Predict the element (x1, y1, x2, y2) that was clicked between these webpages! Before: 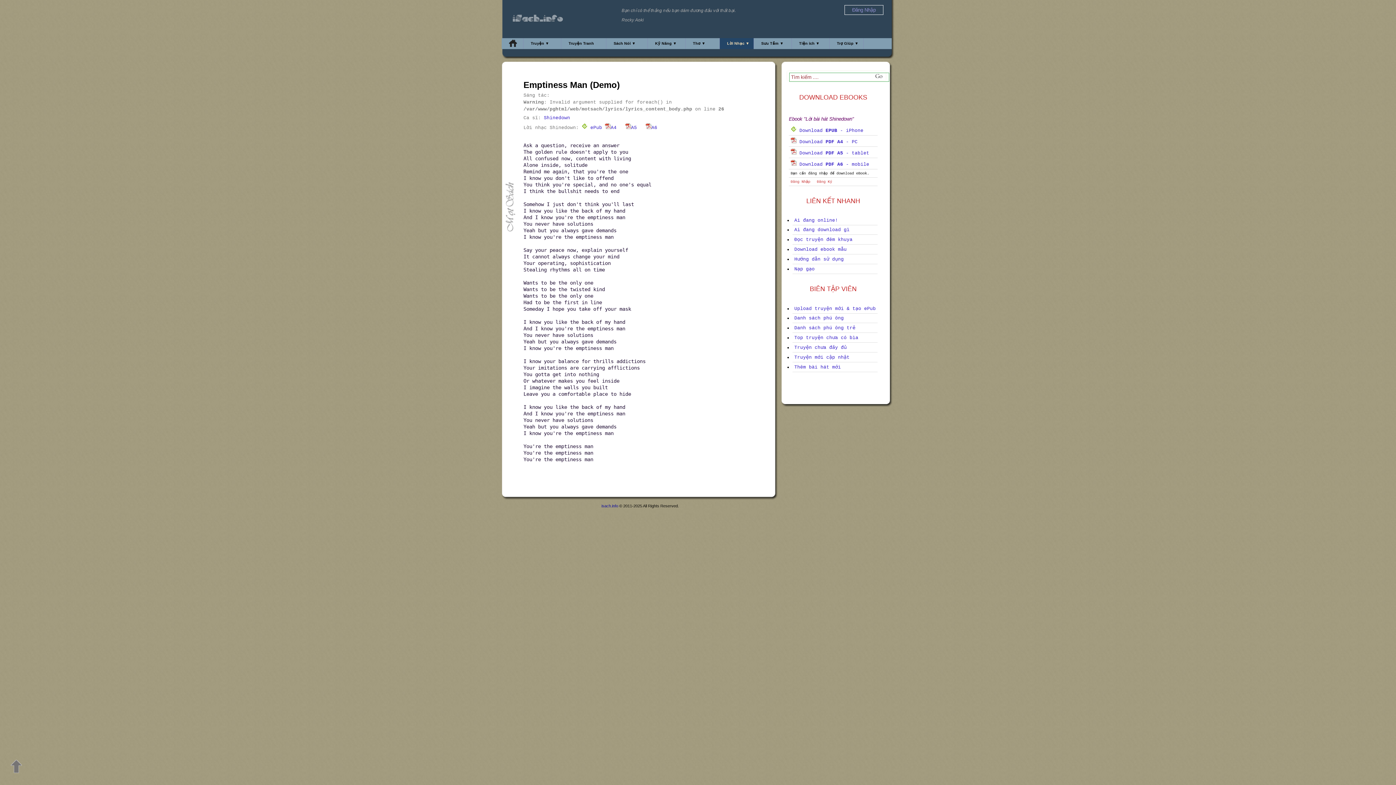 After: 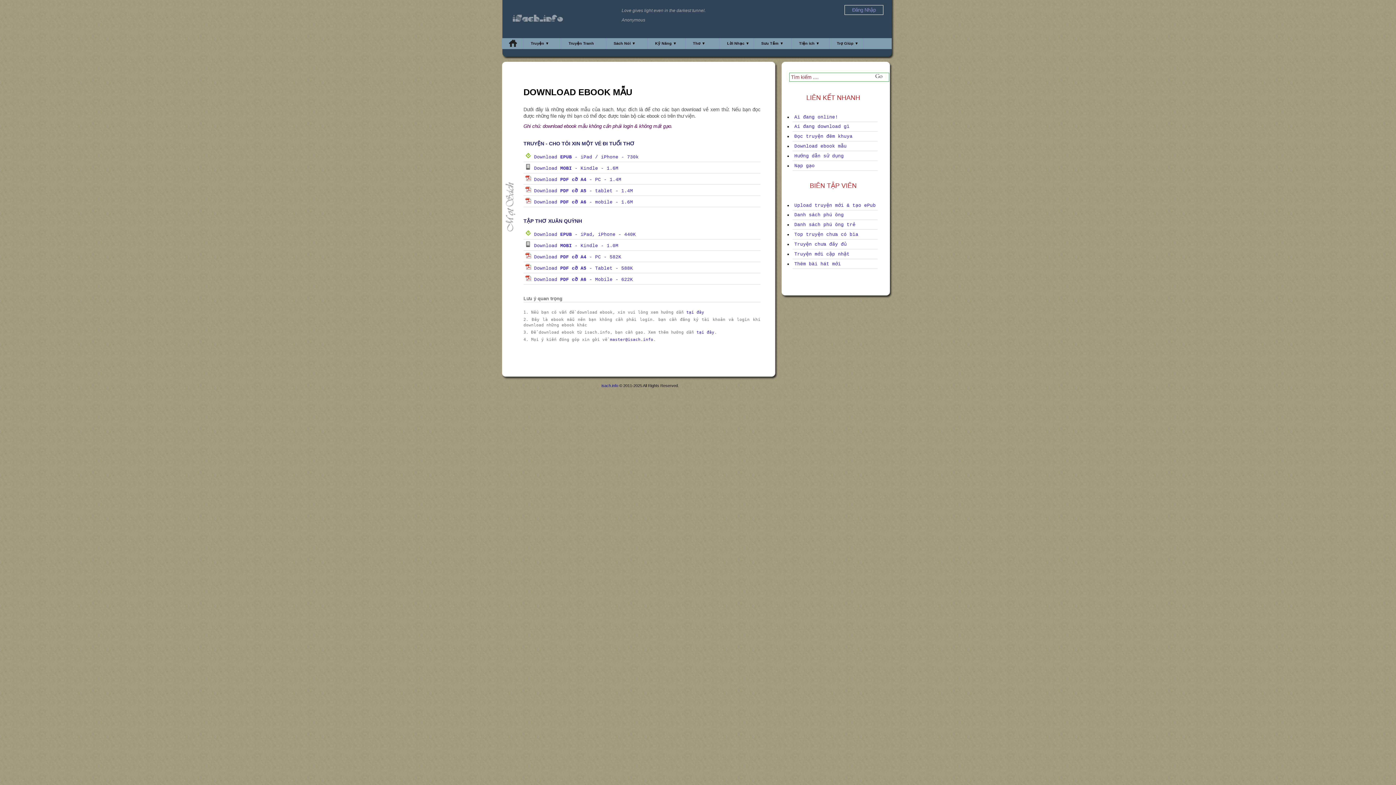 Action: label: Download ebook mẫu bbox: (794, 246, 846, 252)